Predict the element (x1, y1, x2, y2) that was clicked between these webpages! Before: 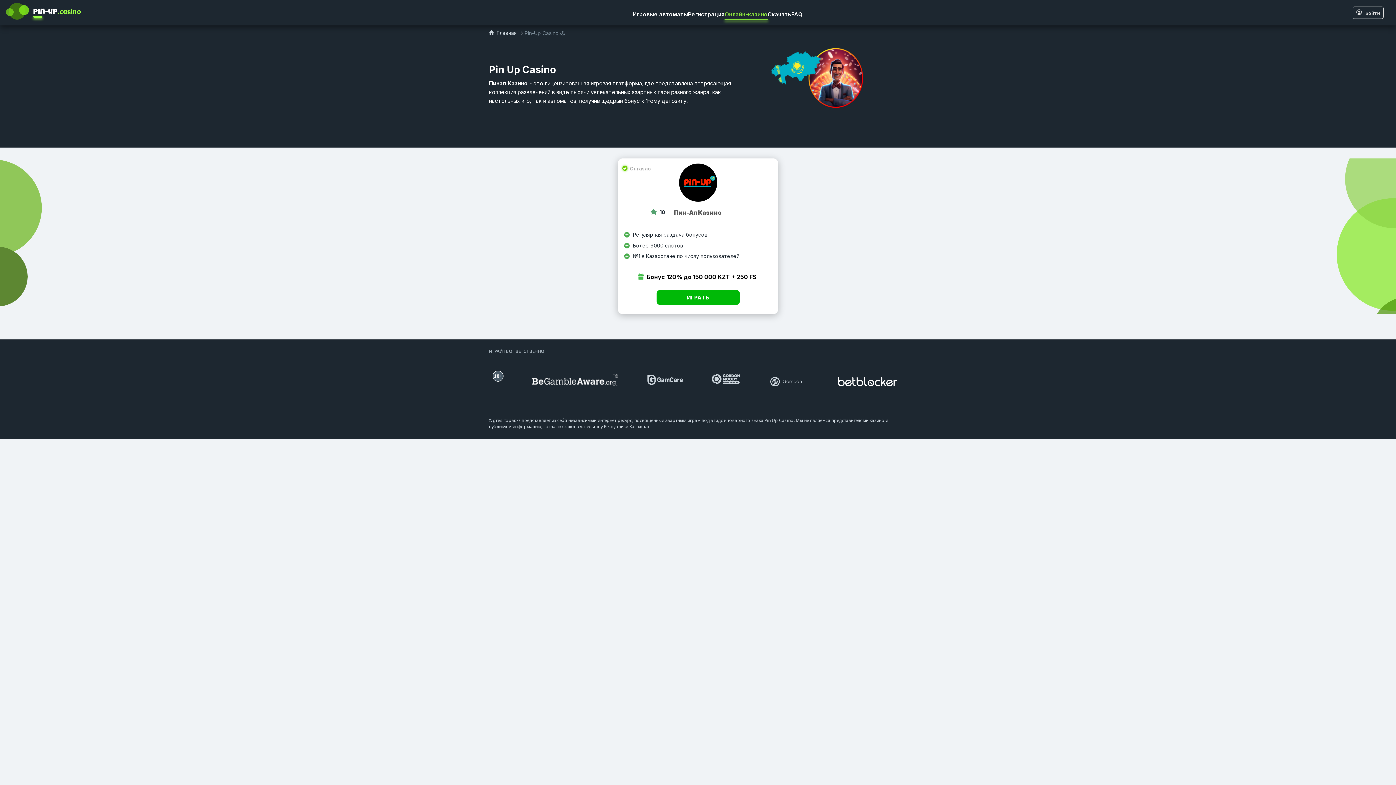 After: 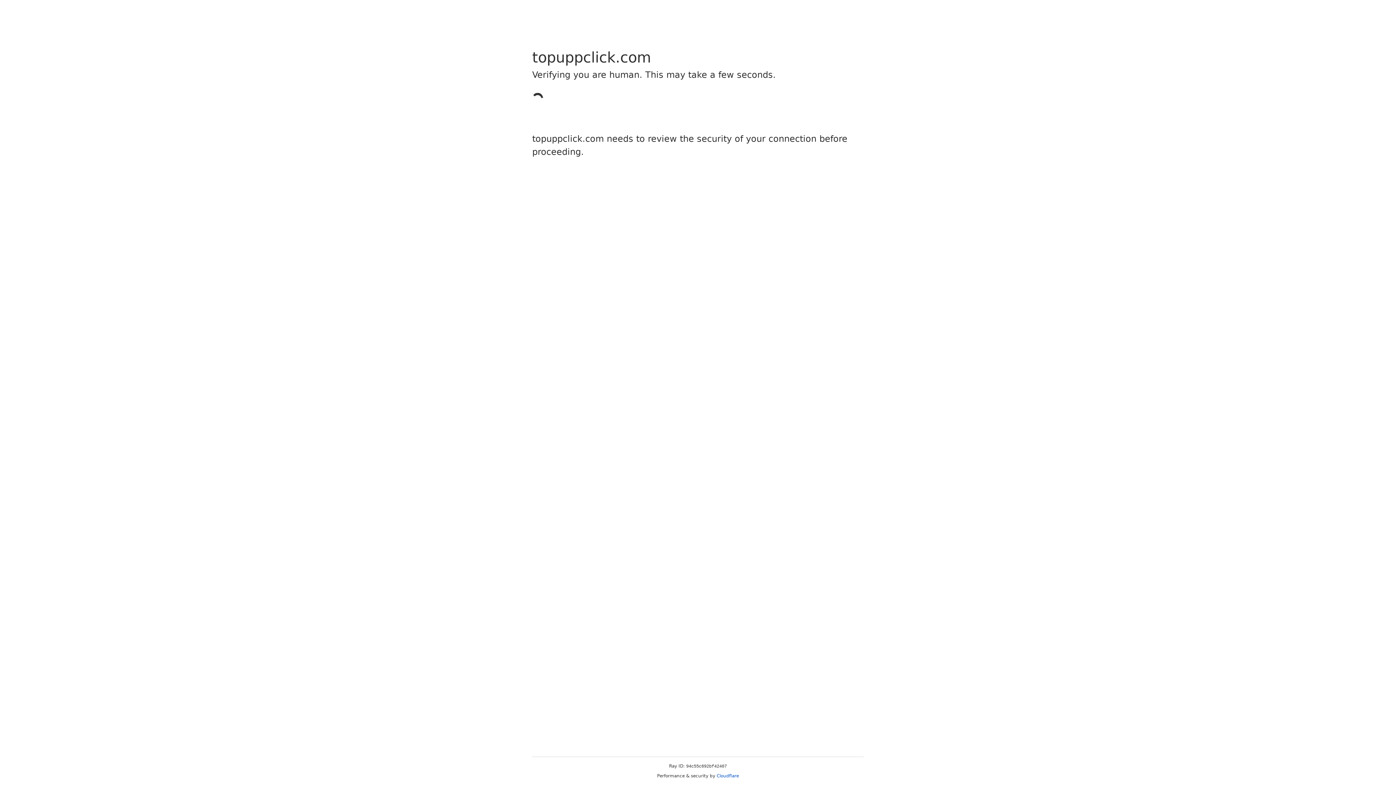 Action: label: Онлайн-казино bbox: (724, 10, 767, 17)